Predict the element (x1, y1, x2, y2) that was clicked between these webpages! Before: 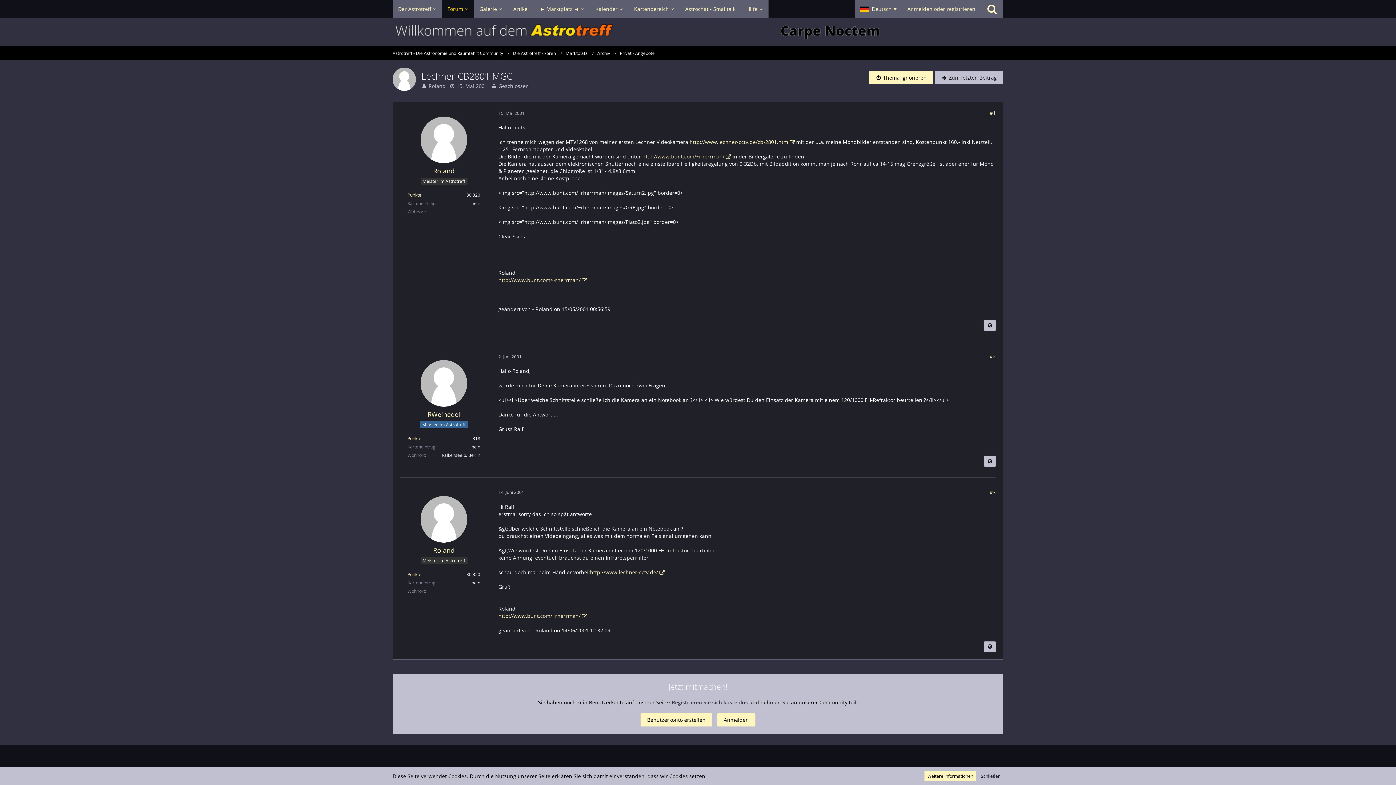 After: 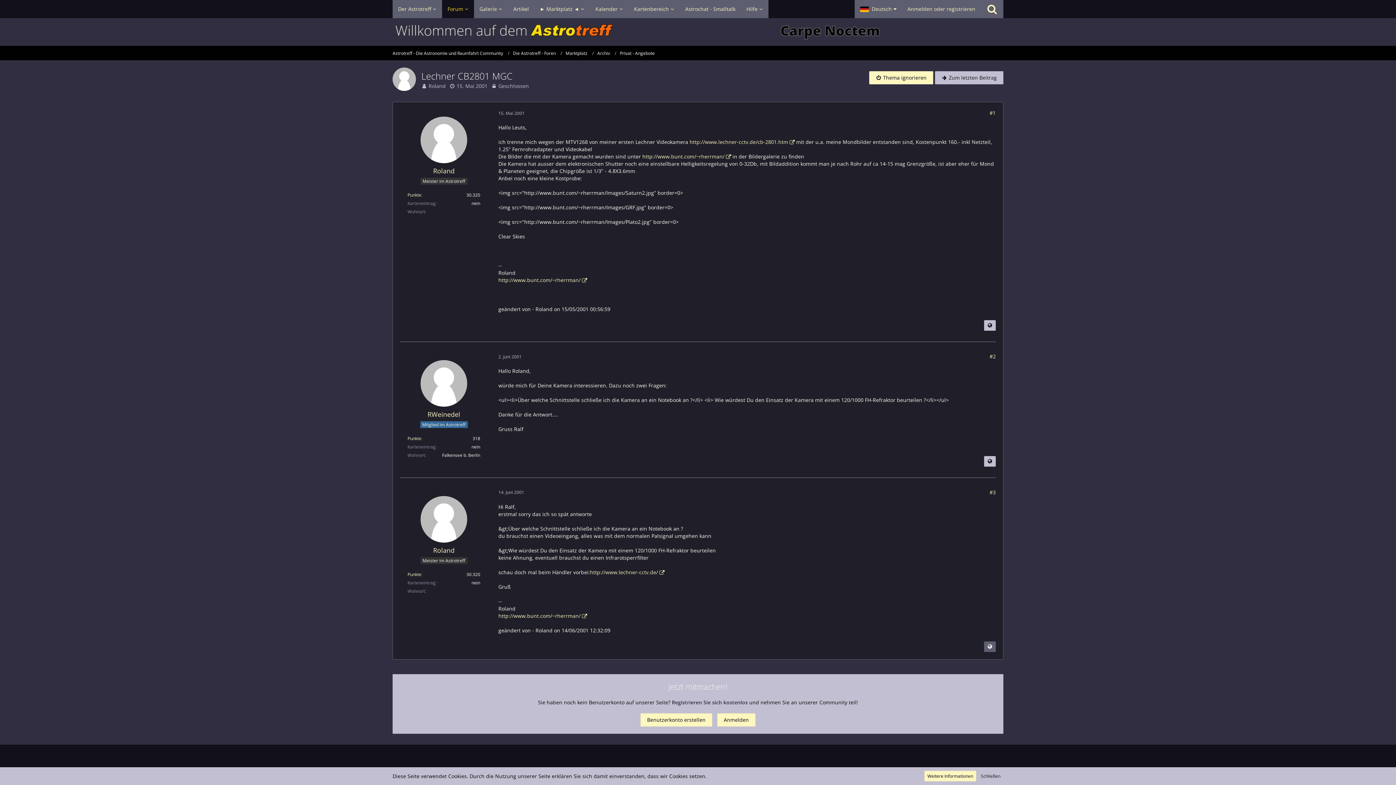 Action: label: Beitrag übersetzen bbox: (984, 641, 996, 652)